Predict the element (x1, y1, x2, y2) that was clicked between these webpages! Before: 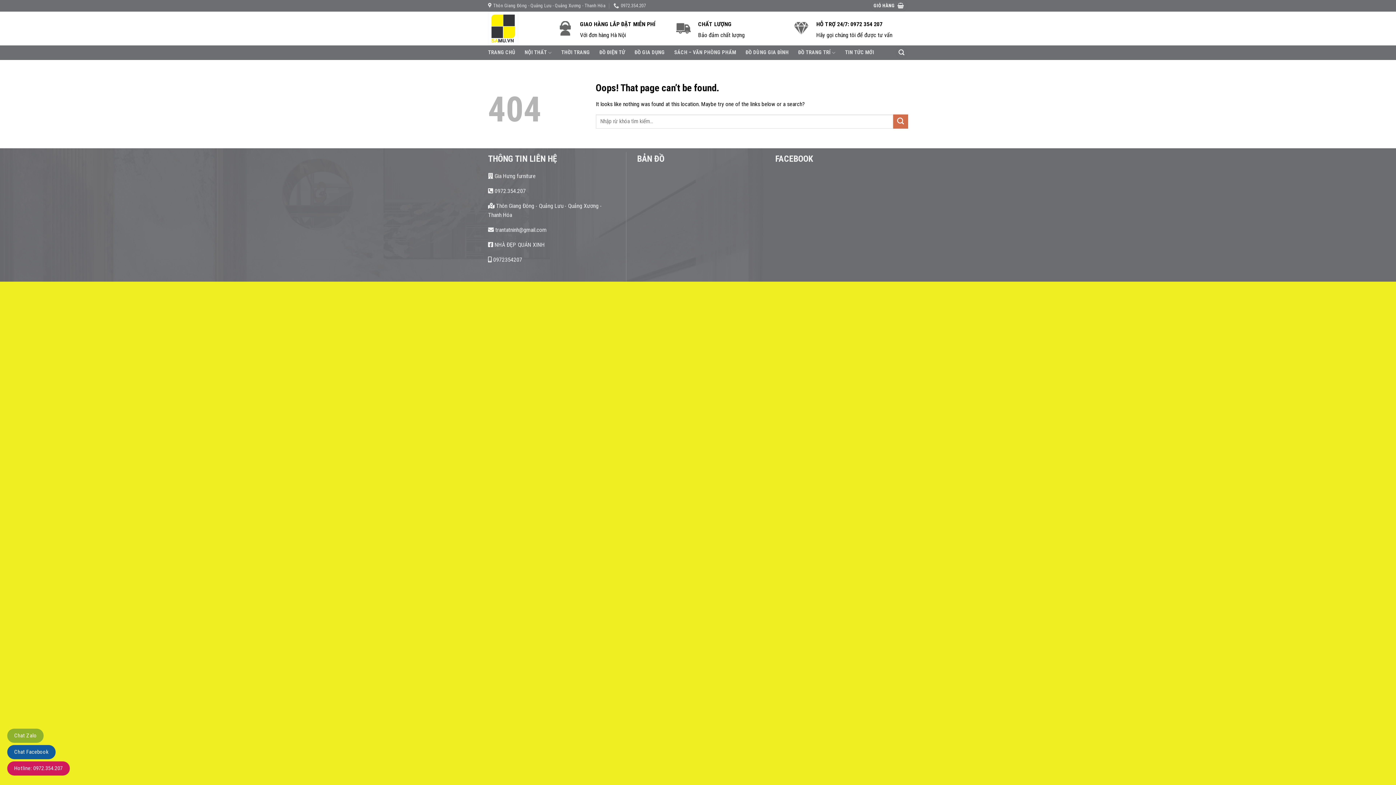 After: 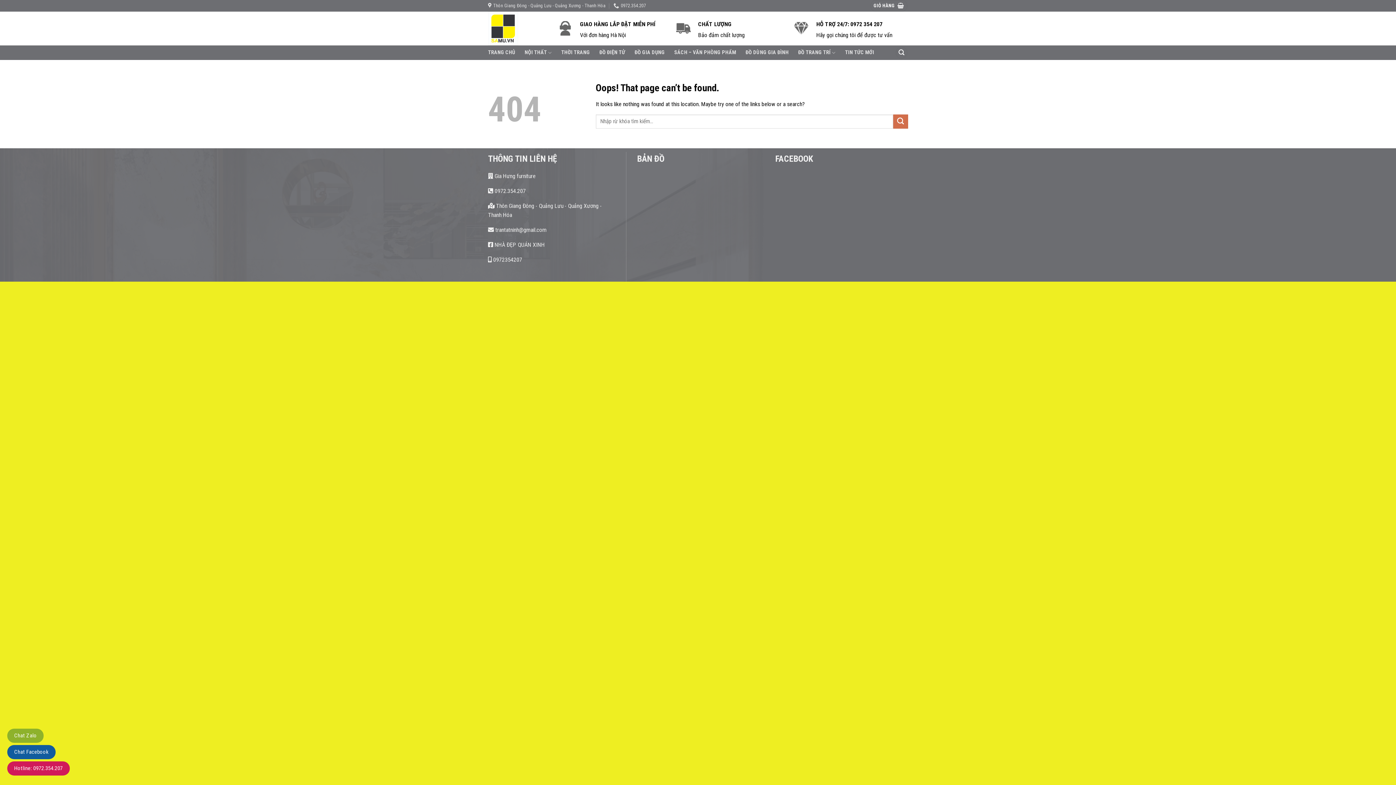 Action: bbox: (488, 0, 605, 11) label: Thôn Giang Đông - Quảng Lưu - Quảng Xương - Thanh Hóa